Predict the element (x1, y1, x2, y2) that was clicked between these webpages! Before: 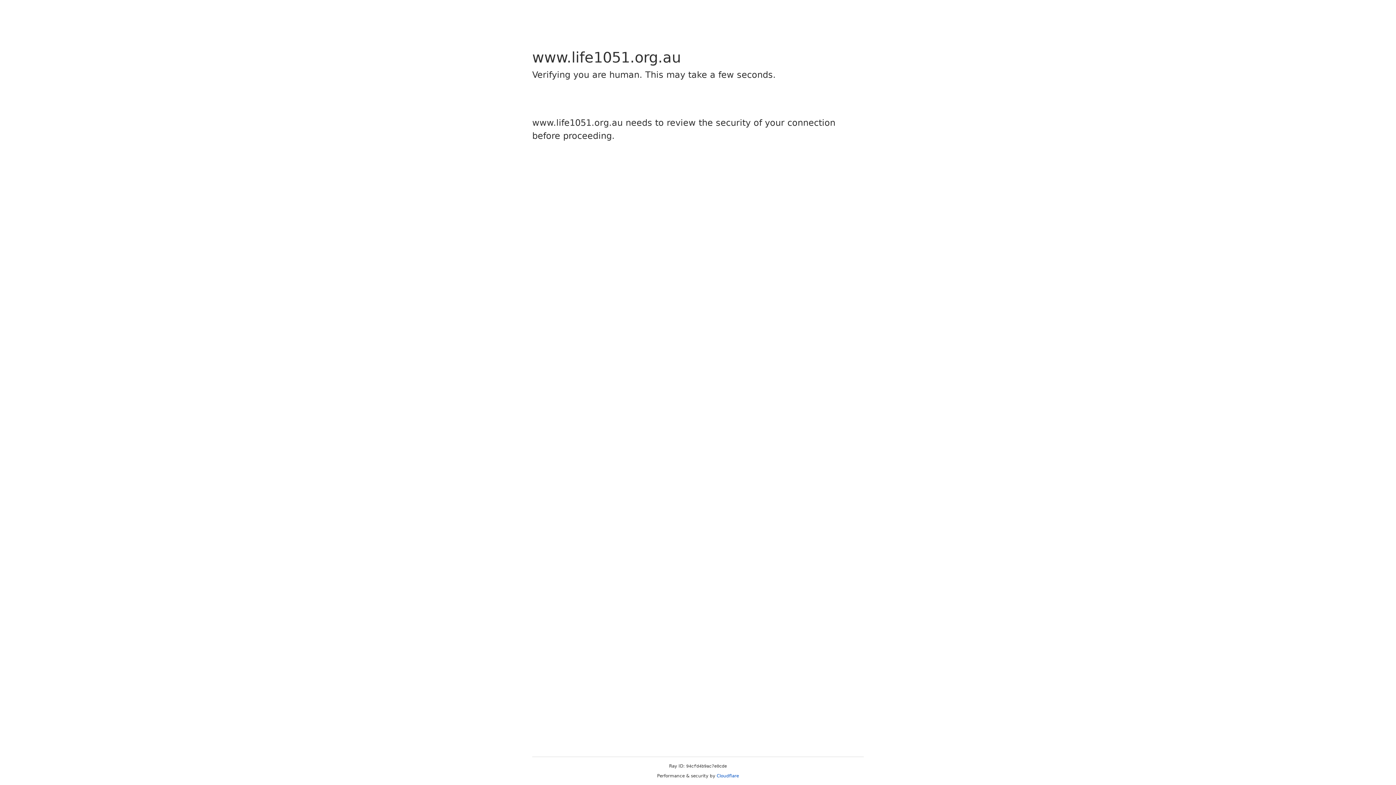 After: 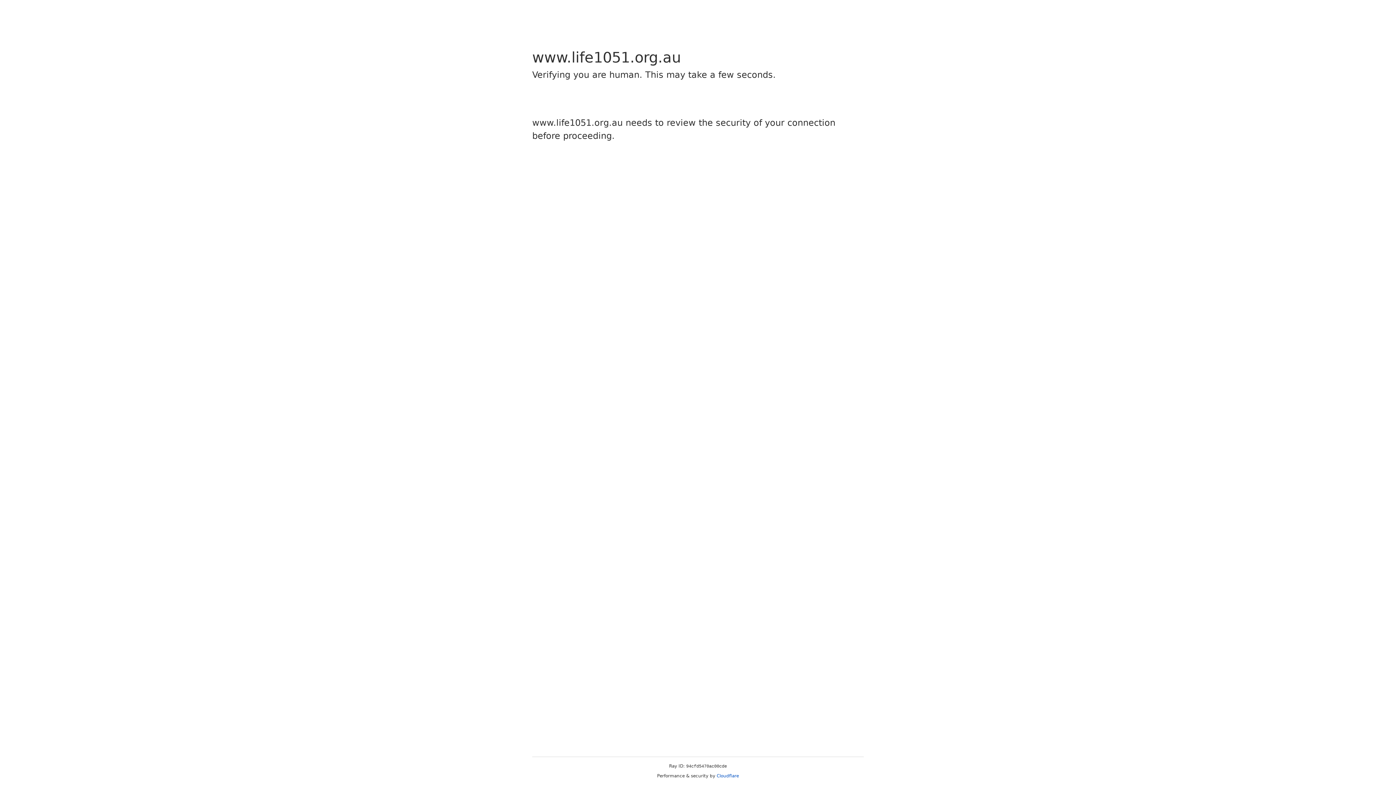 Action: bbox: (716, 773, 739, 778) label: Cloudflare